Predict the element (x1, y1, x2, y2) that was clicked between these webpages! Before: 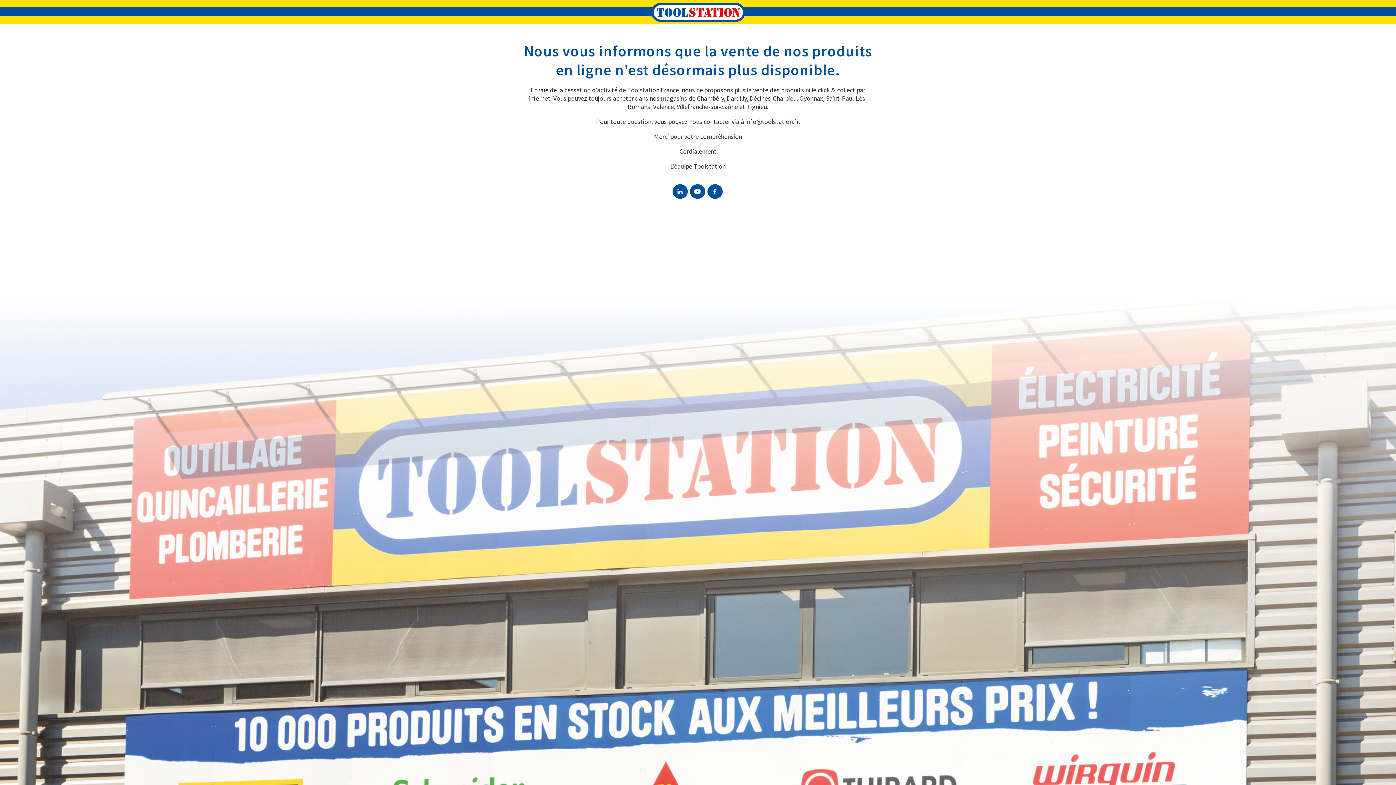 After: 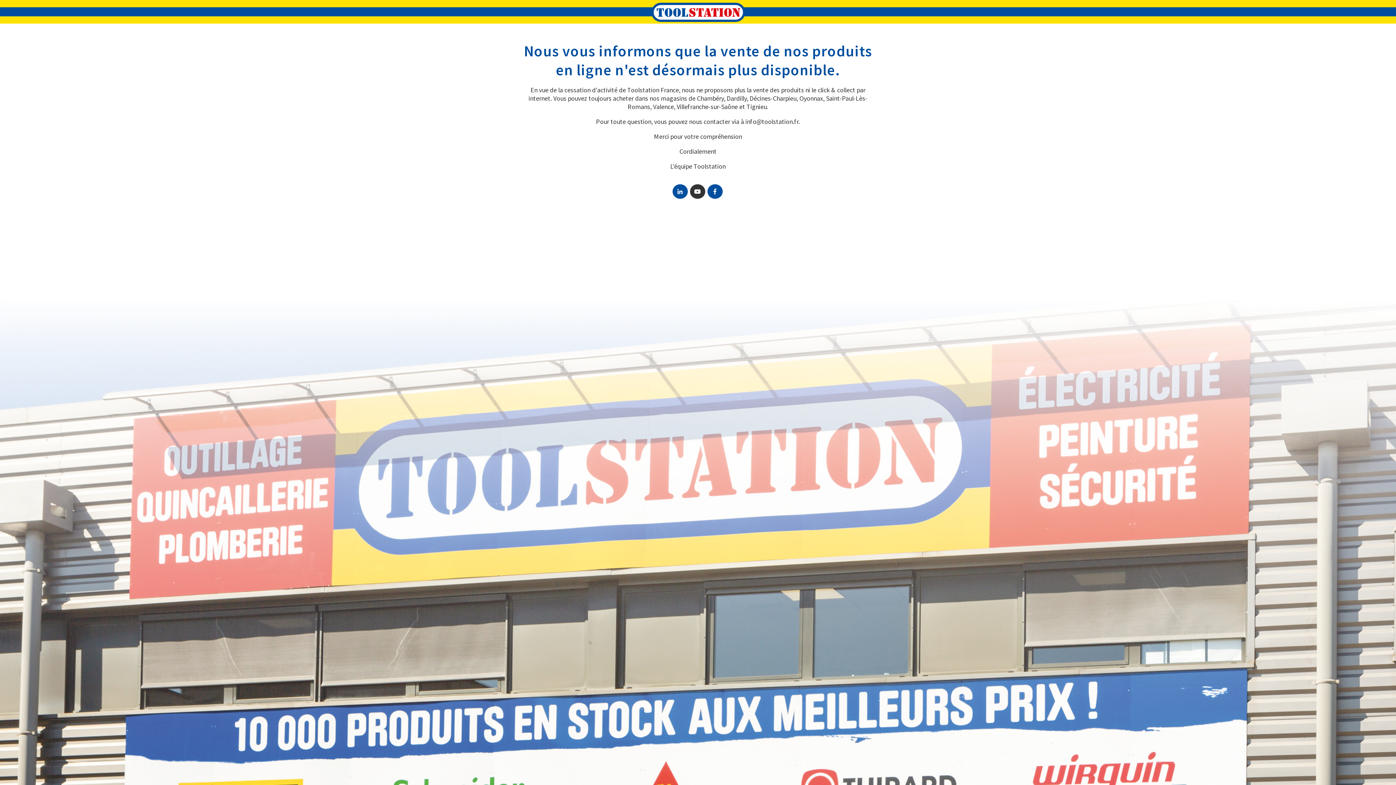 Action: bbox: (690, 184, 705, 199)